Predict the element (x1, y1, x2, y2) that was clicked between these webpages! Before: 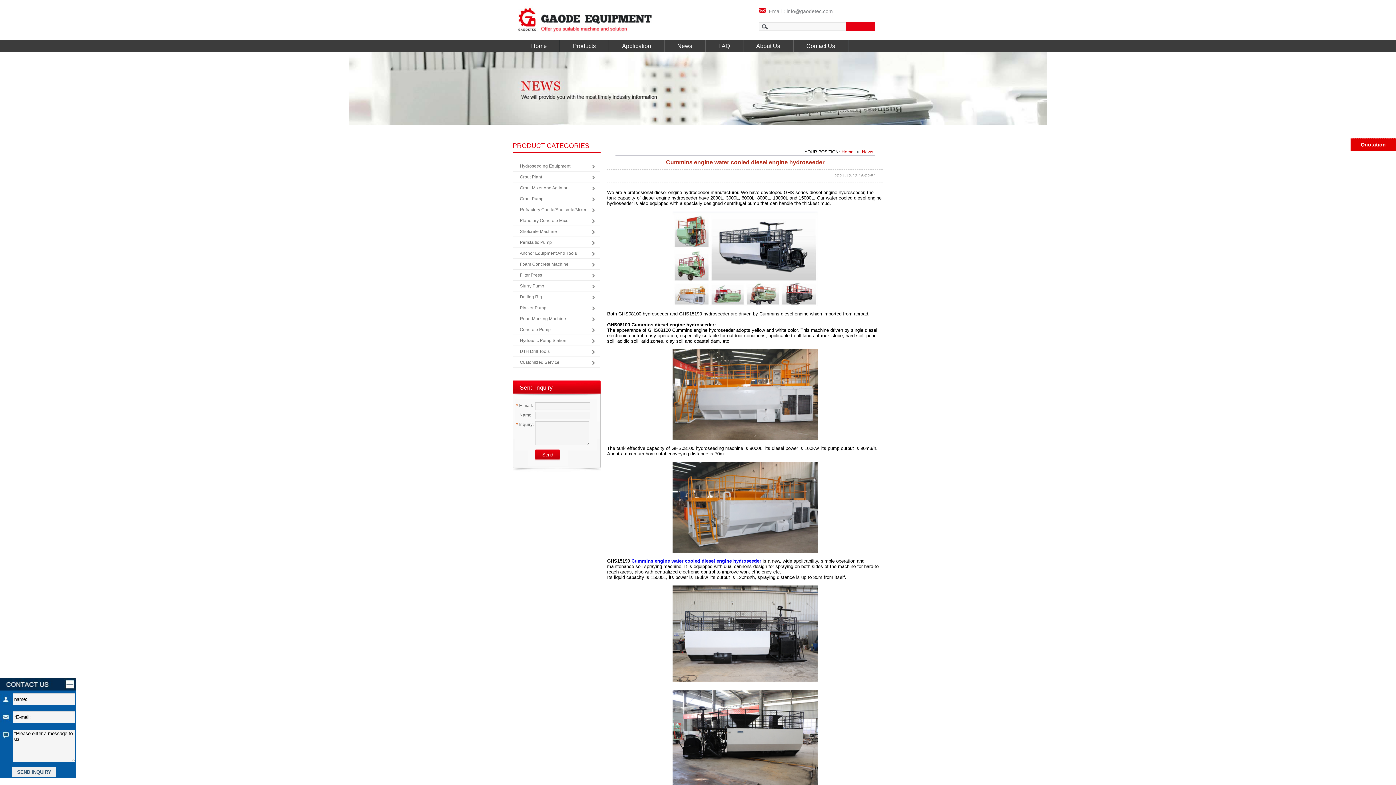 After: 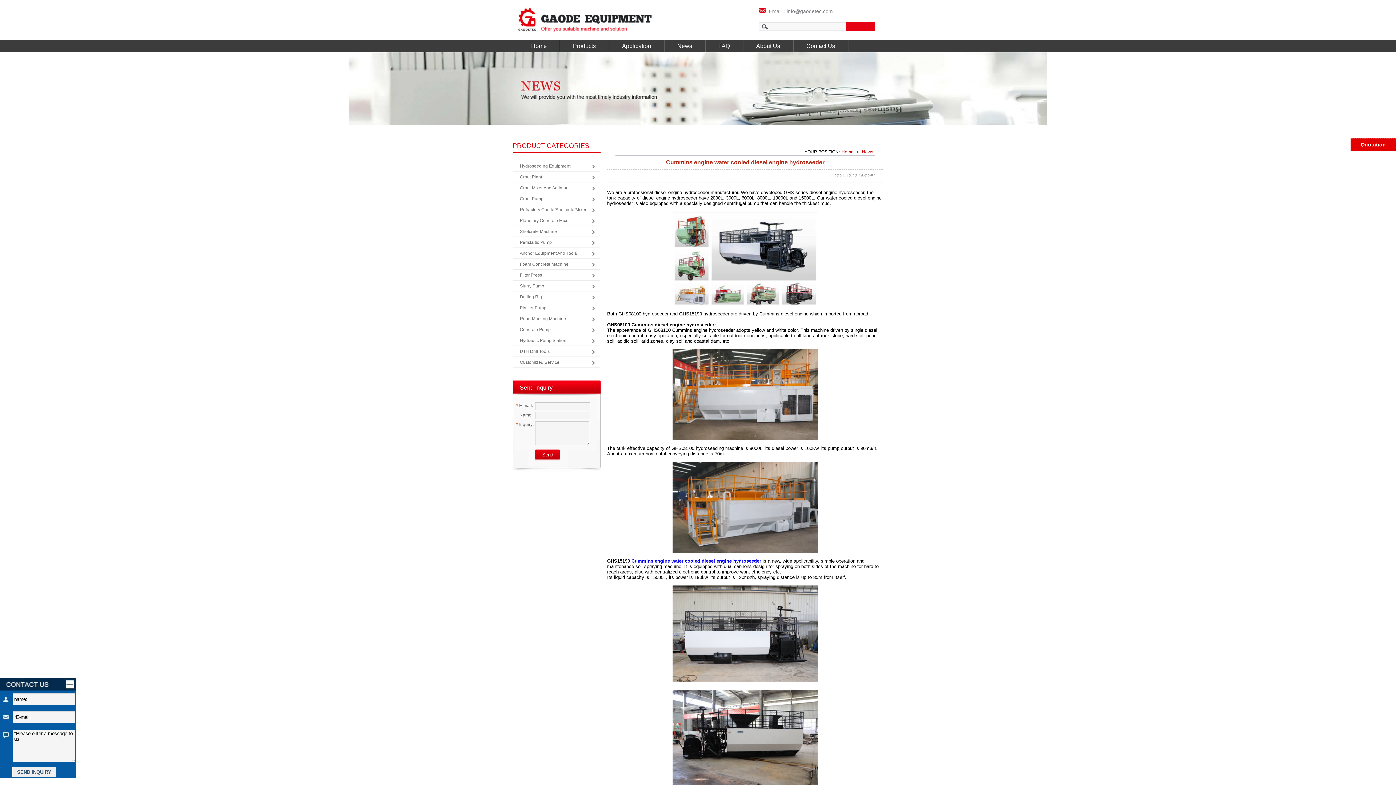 Action: bbox: (672, 301, 818, 306)